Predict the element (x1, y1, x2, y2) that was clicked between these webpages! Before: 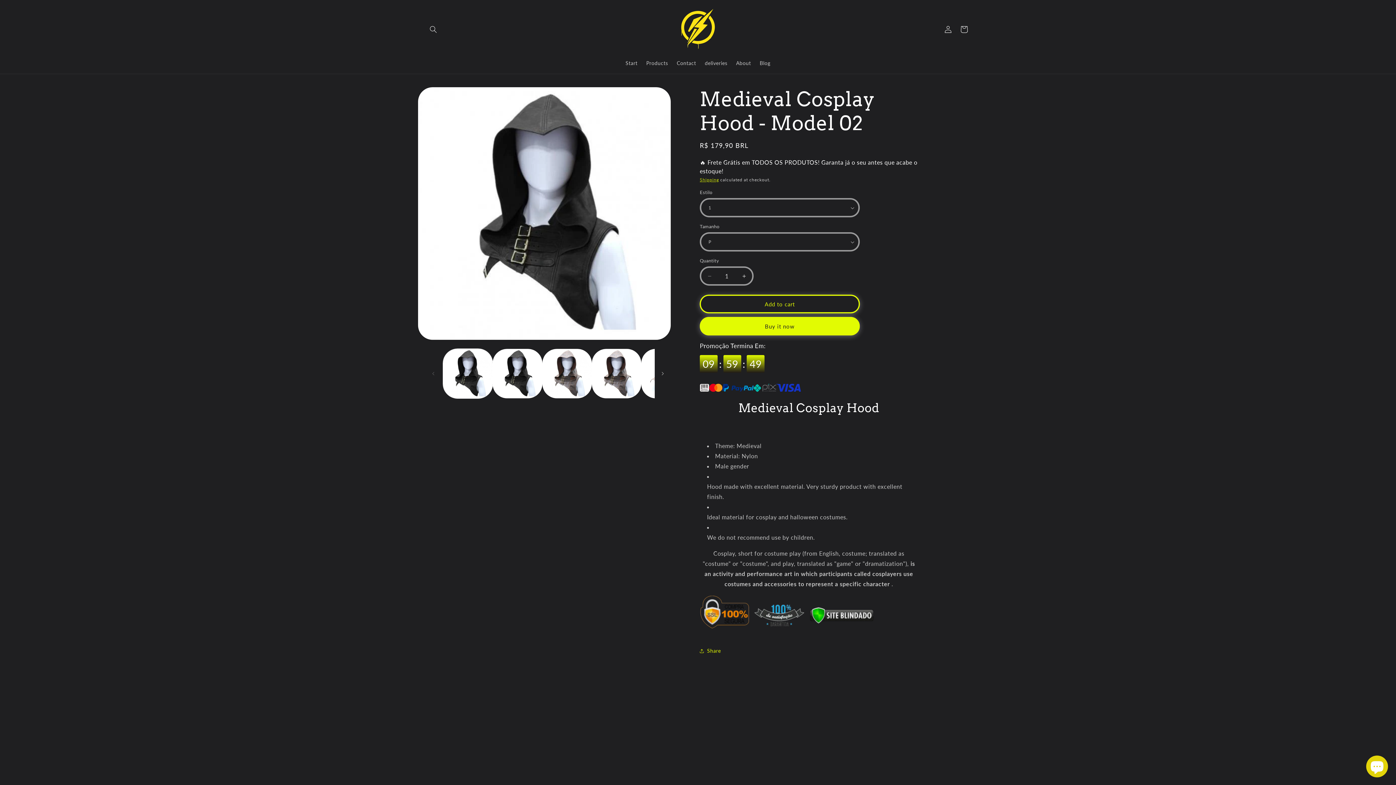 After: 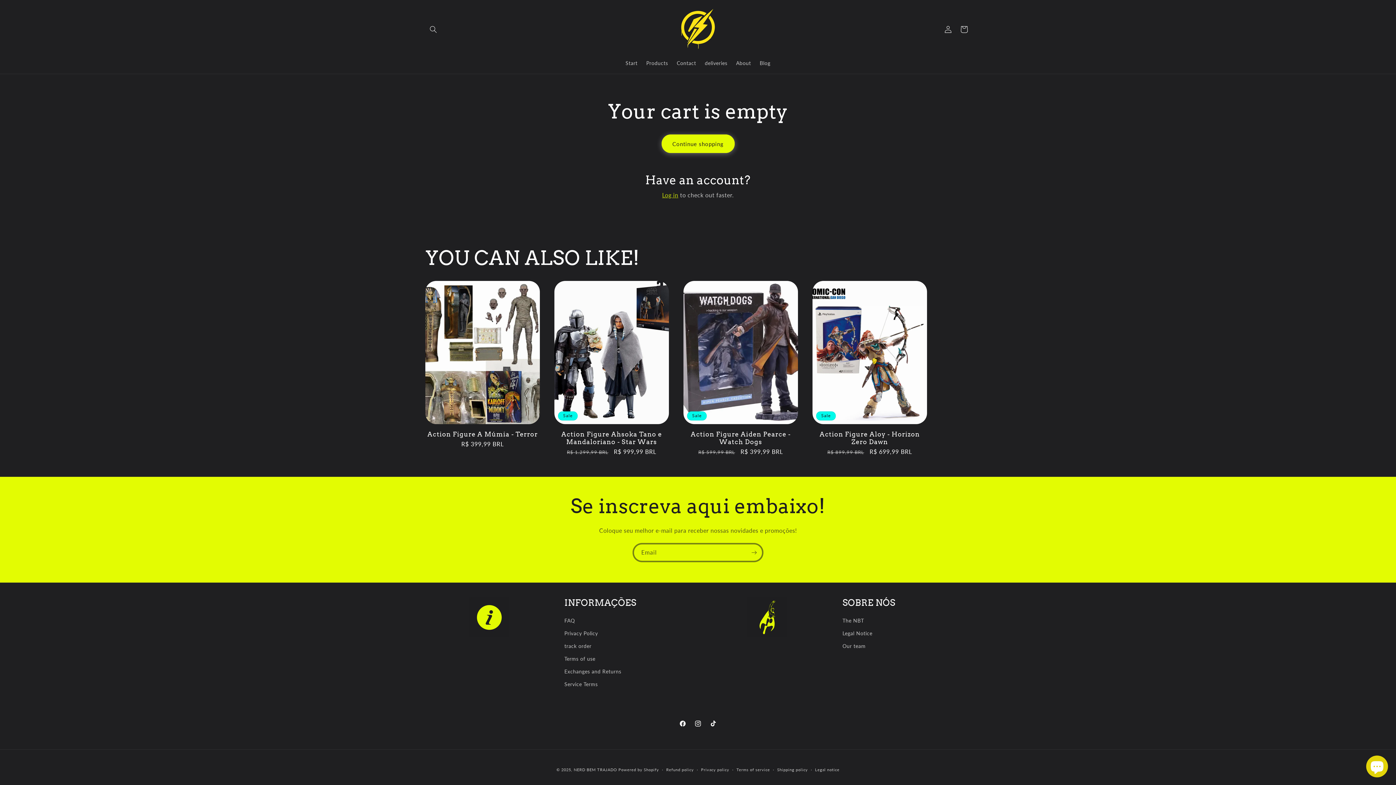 Action: bbox: (956, 21, 972, 37) label: Cart